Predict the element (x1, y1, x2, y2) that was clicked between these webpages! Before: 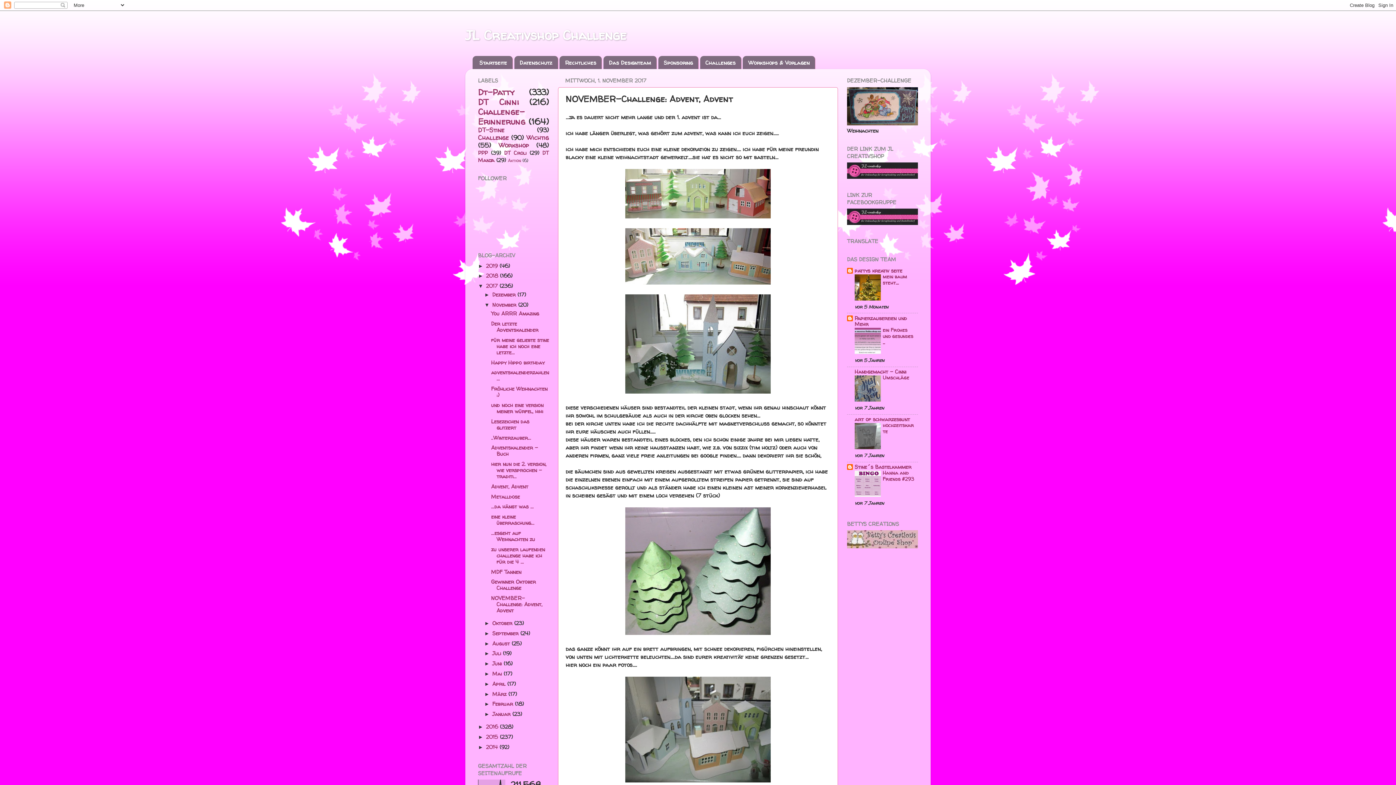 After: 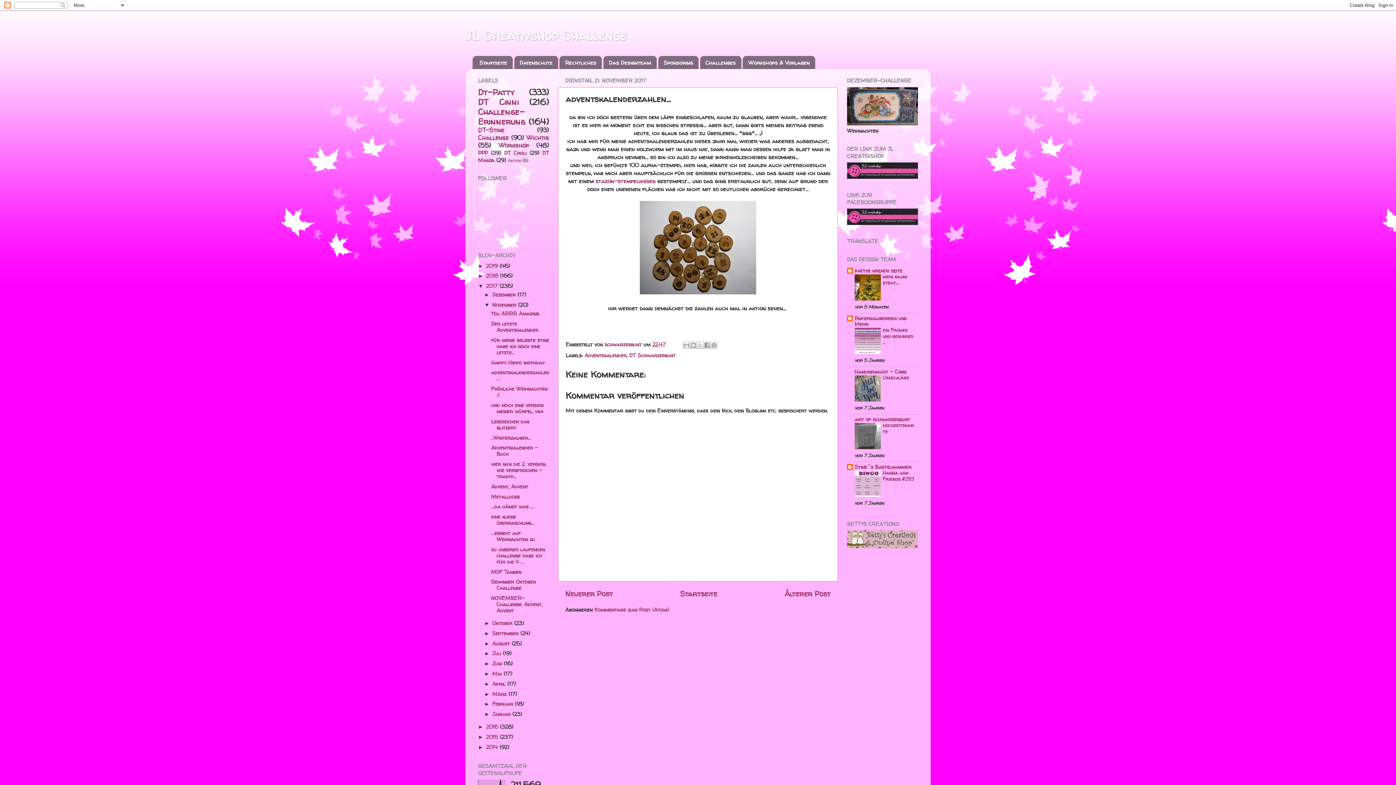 Action: label: adventskalenderzahlen... bbox: (491, 369, 549, 382)